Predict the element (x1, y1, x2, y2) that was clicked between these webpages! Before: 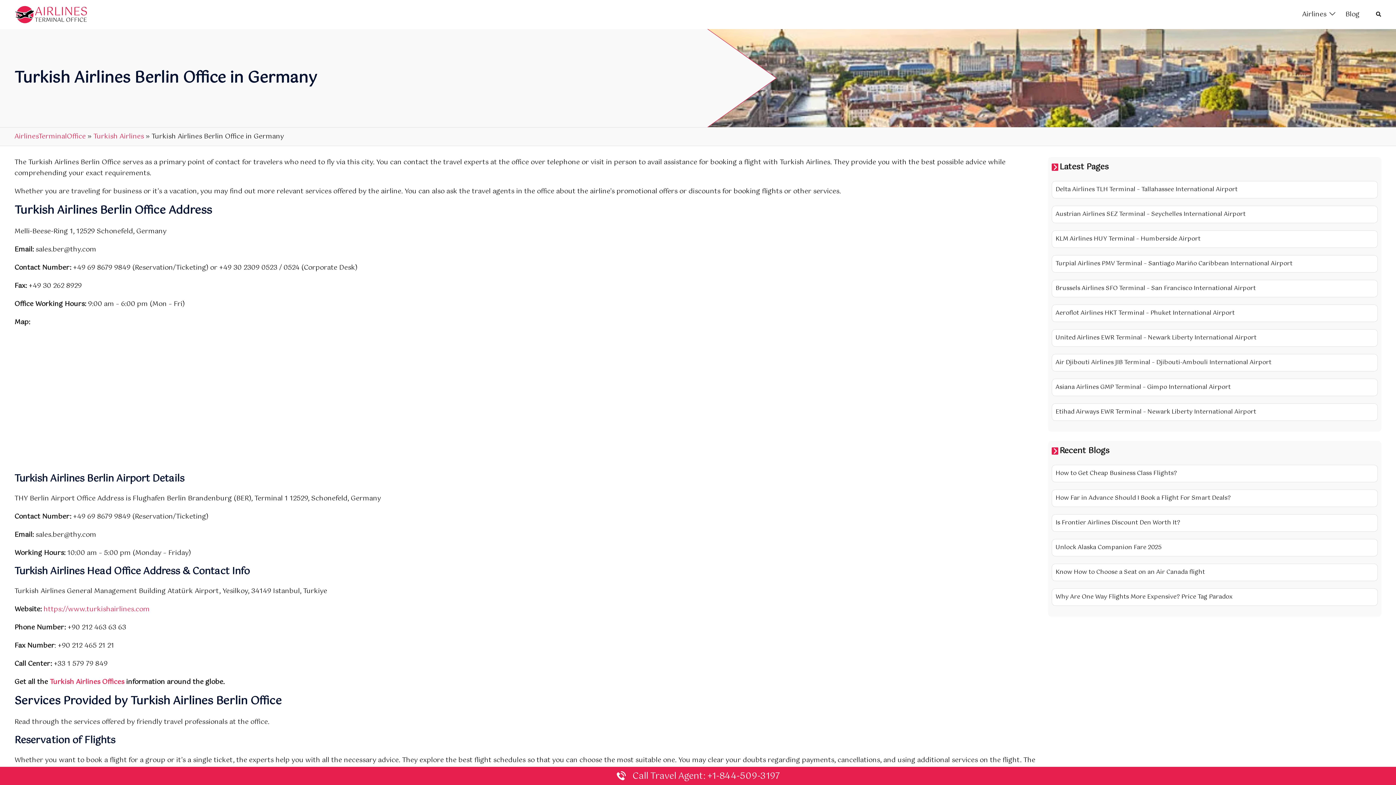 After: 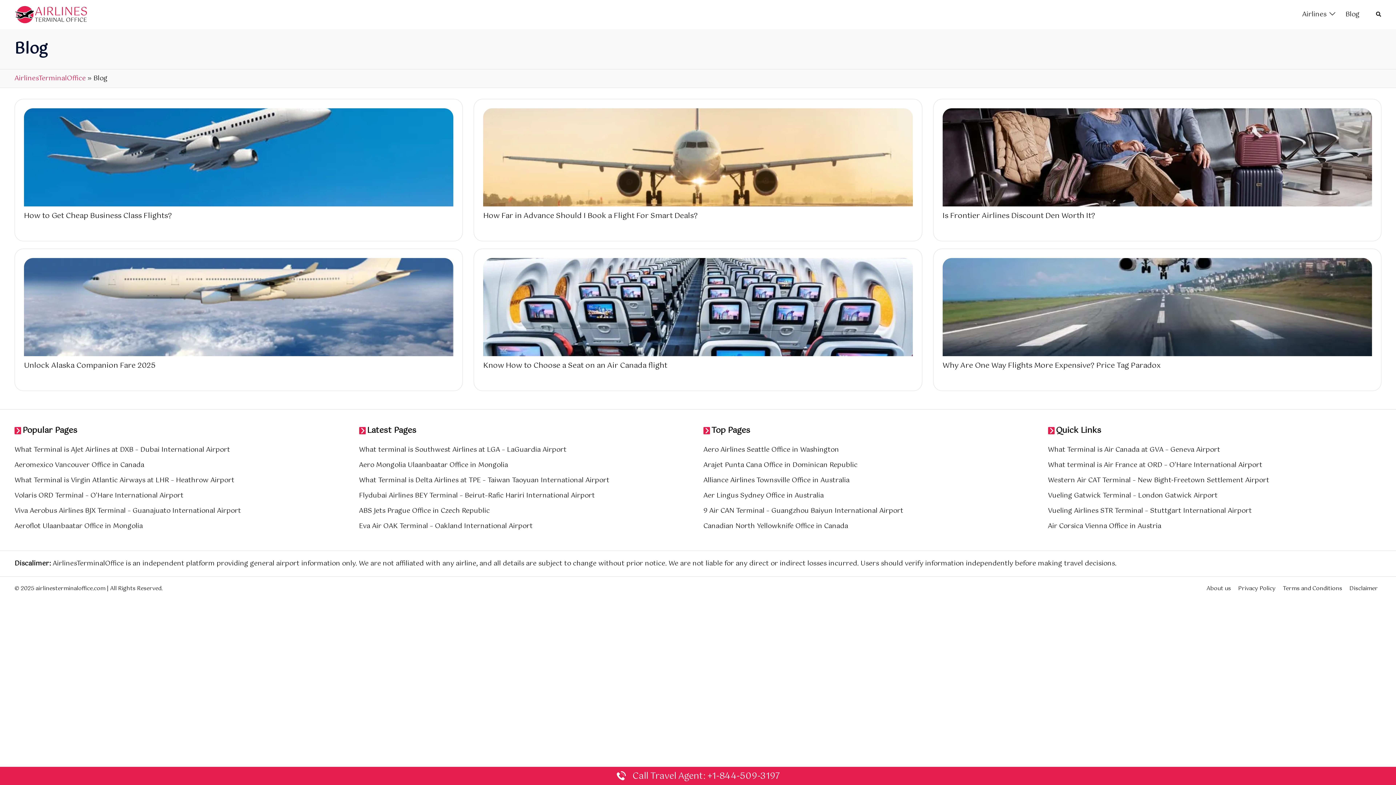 Action: label: Blog bbox: (1345, 9, 1360, 19)